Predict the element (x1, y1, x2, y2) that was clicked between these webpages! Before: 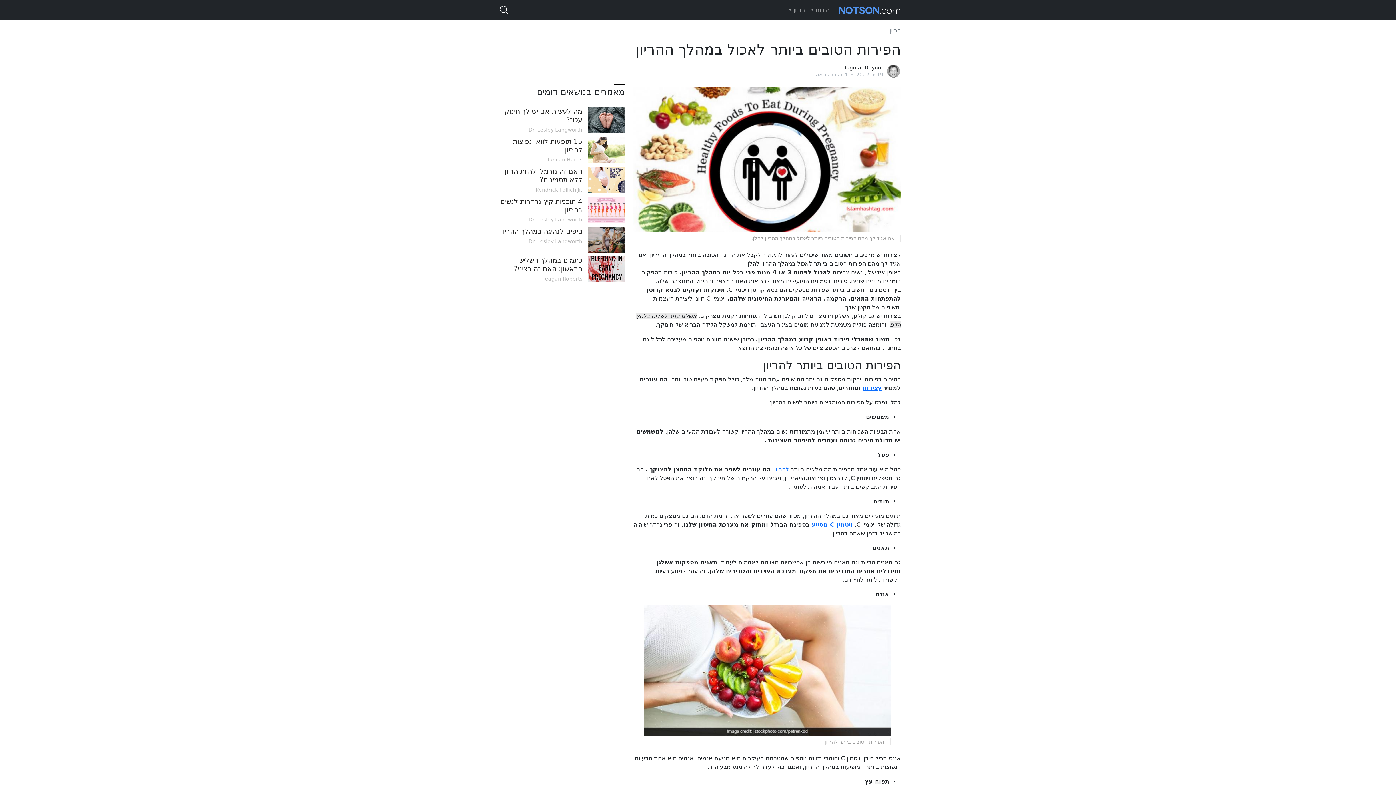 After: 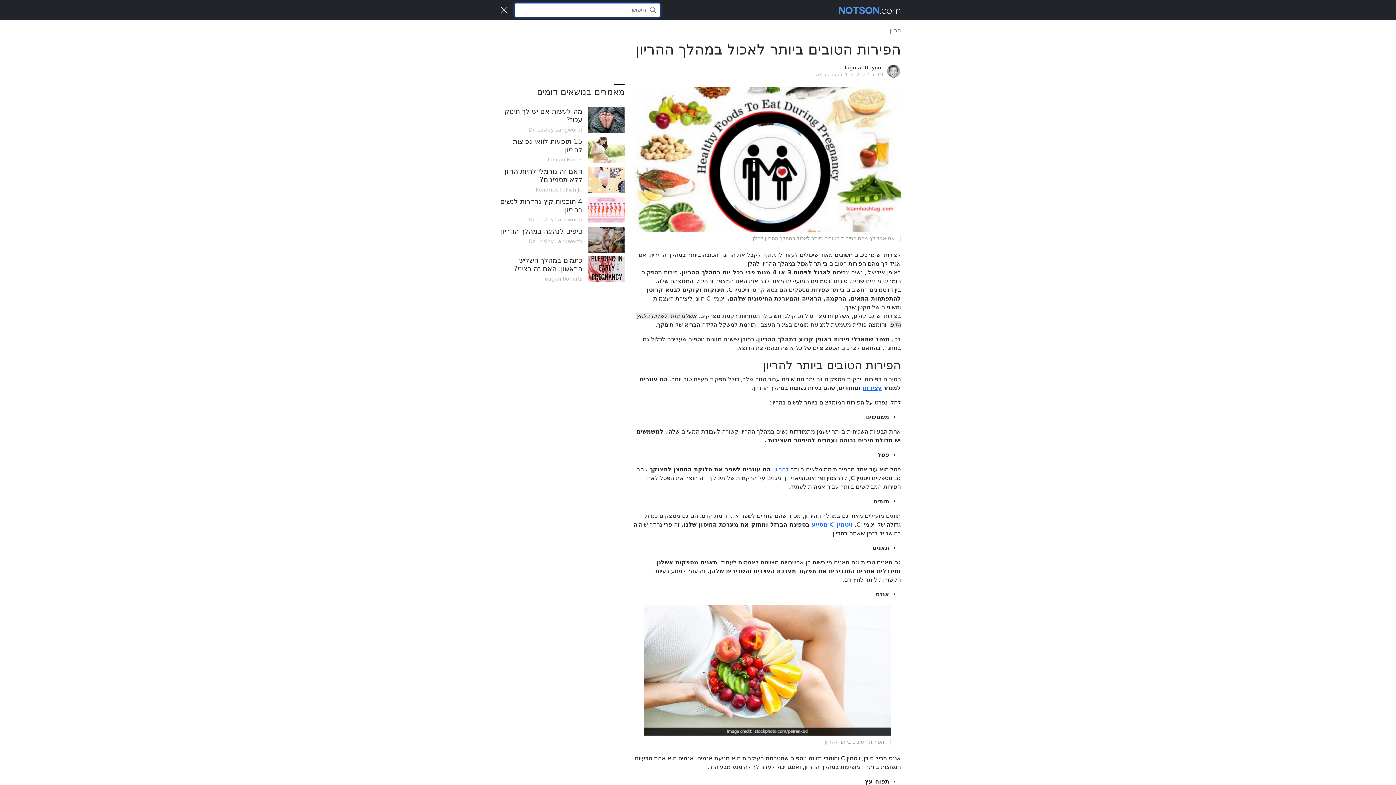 Action: bbox: (495, 3, 513, 17)